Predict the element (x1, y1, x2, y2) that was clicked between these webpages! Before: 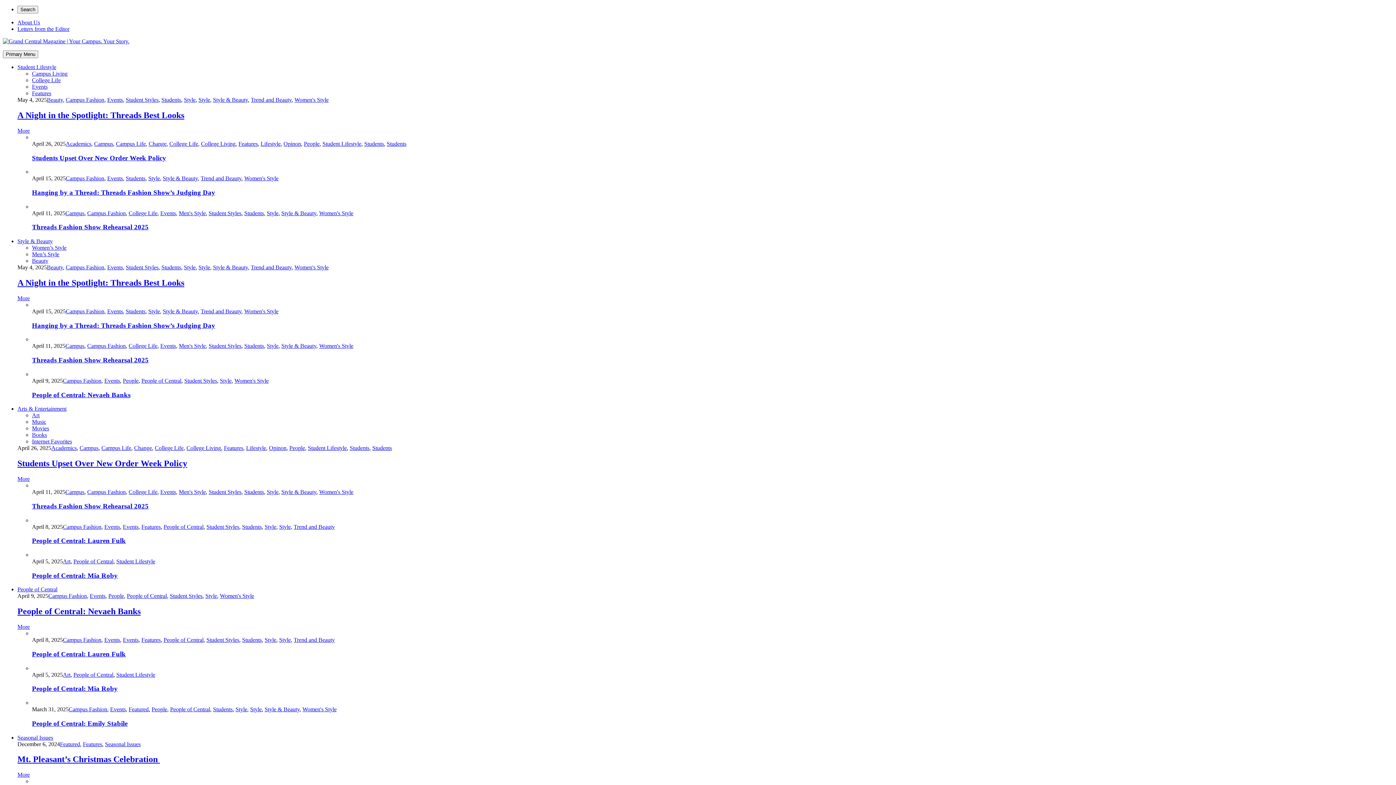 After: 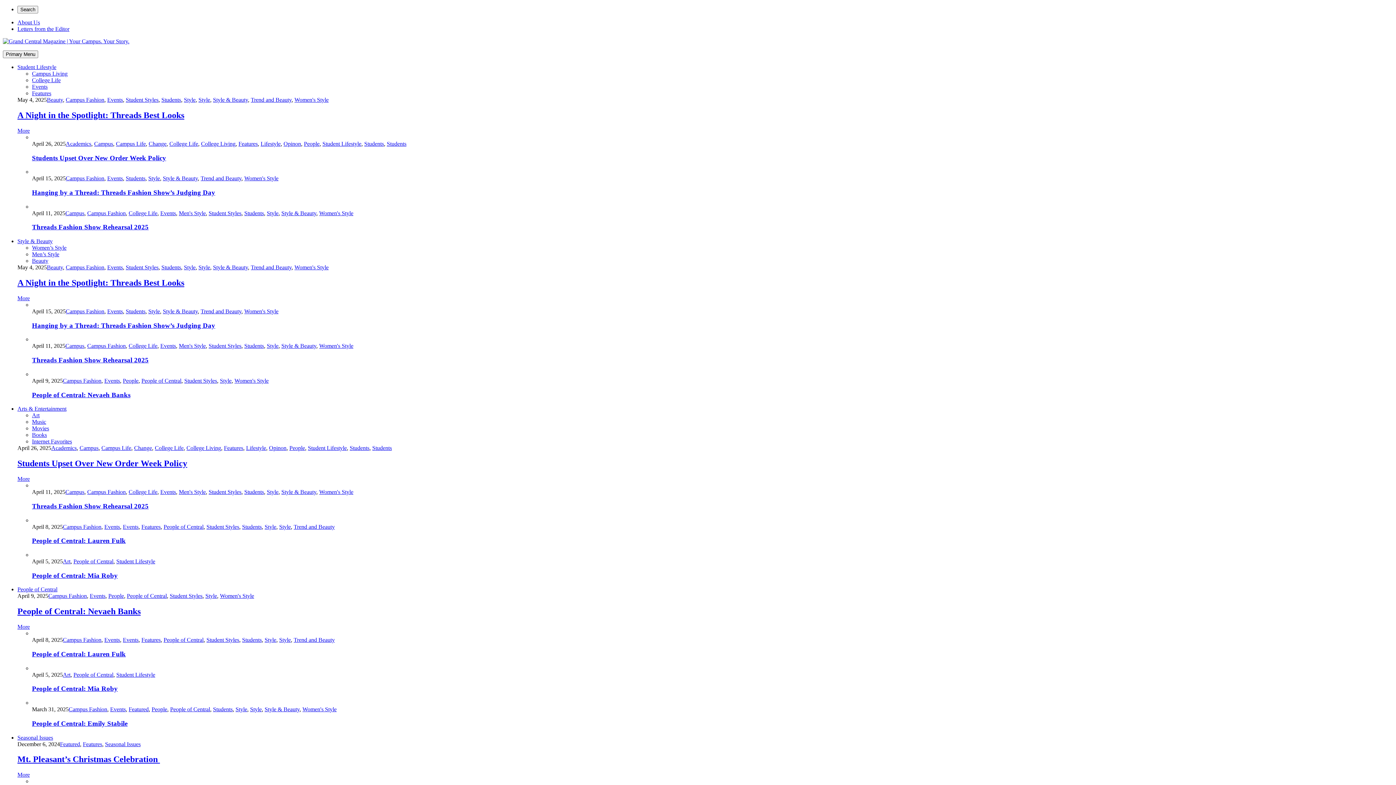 Action: label: People bbox: (108, 593, 124, 599)